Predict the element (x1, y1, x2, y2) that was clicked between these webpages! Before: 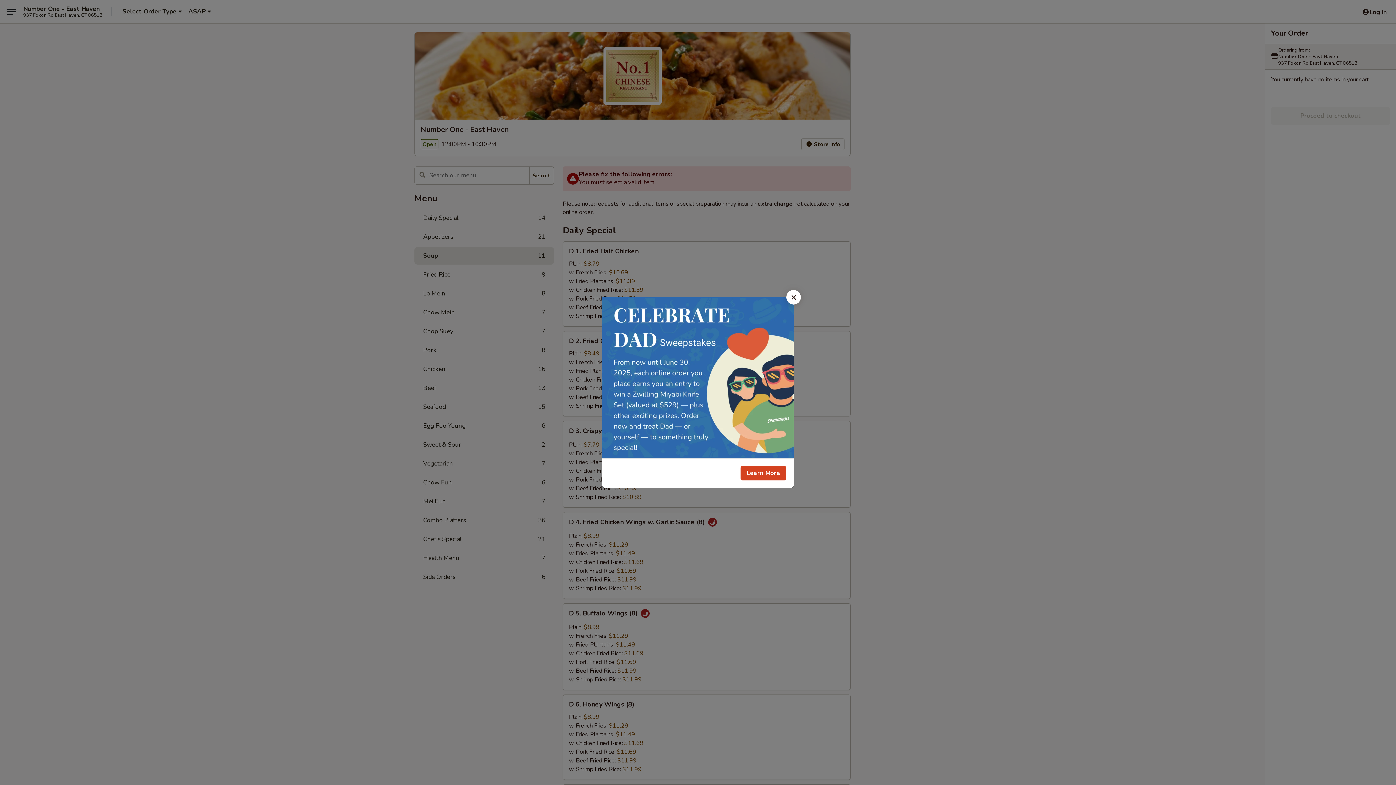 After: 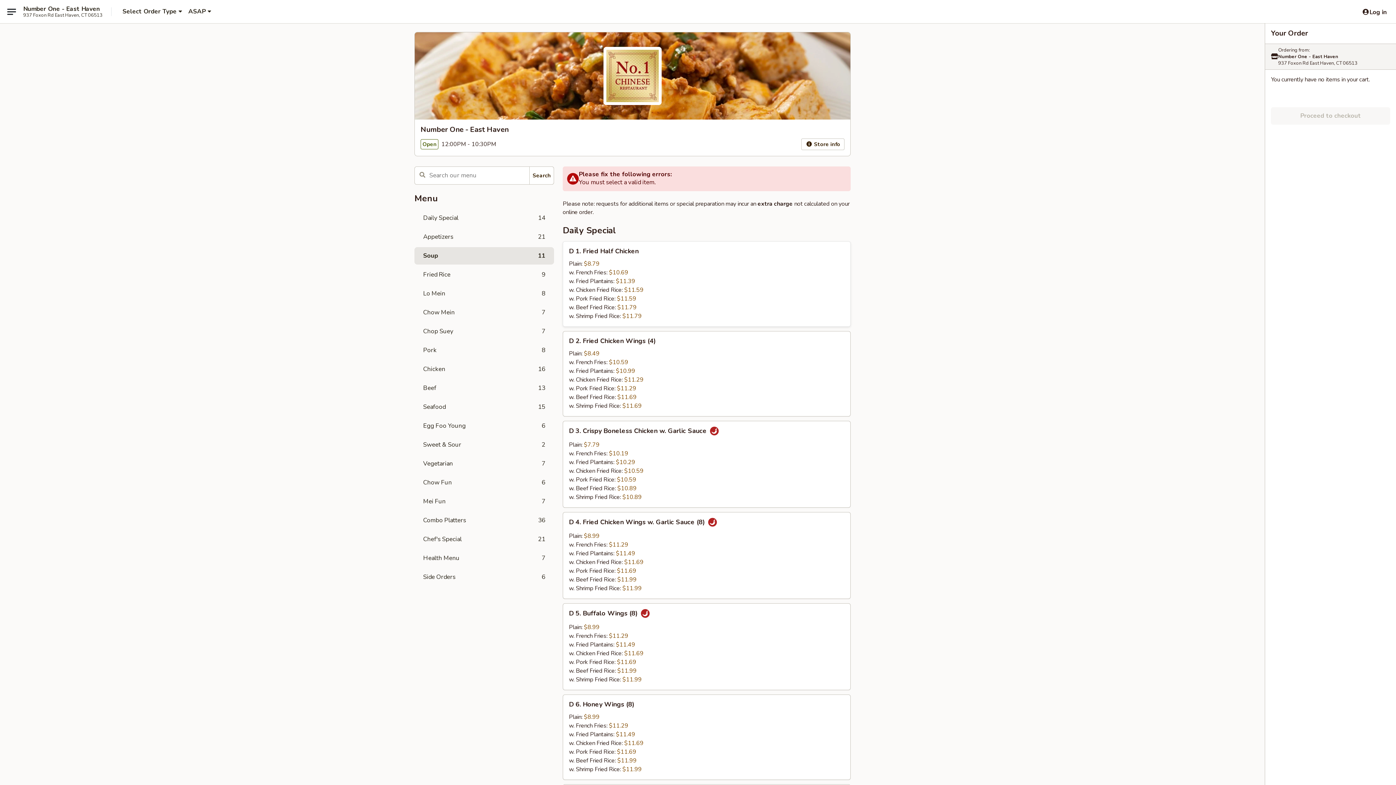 Action: bbox: (786, 290, 801, 304) label: Close